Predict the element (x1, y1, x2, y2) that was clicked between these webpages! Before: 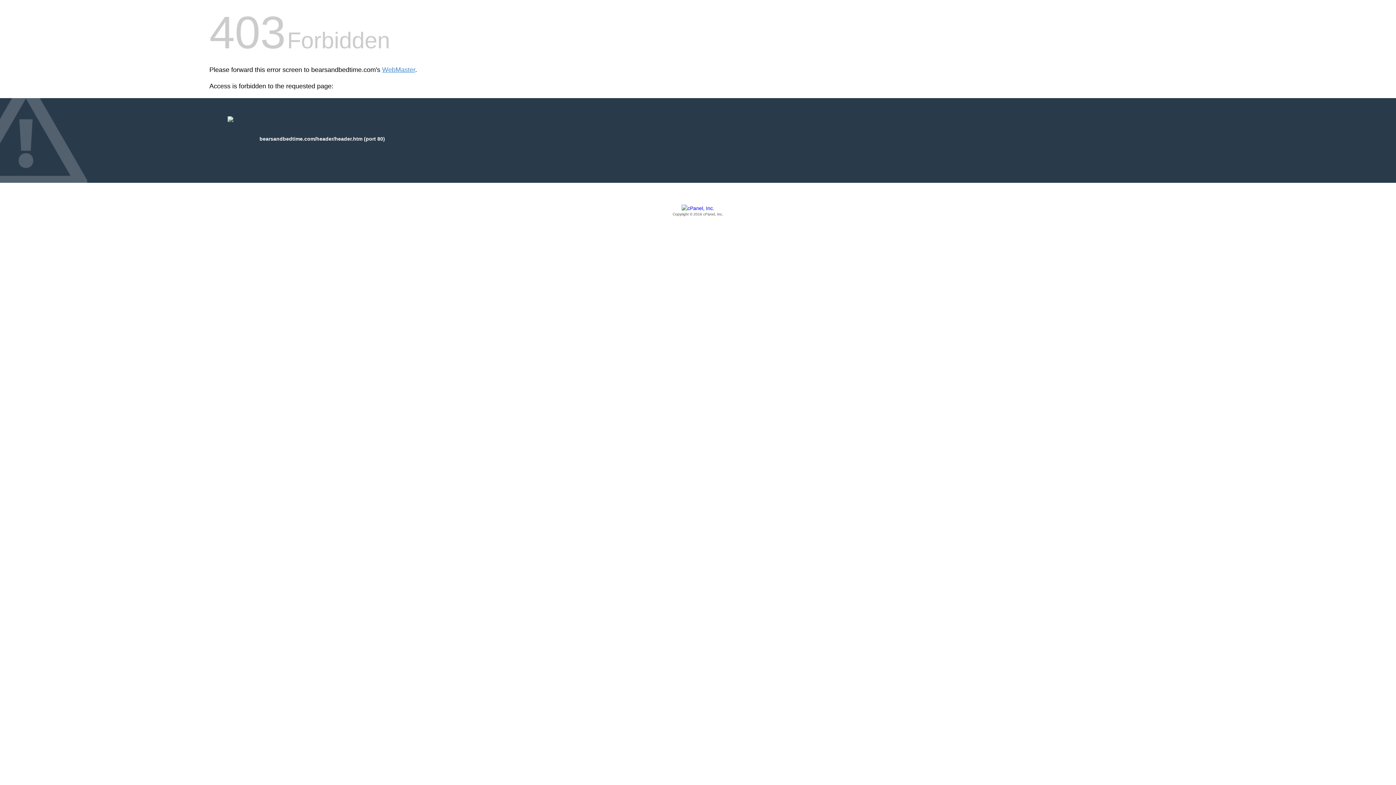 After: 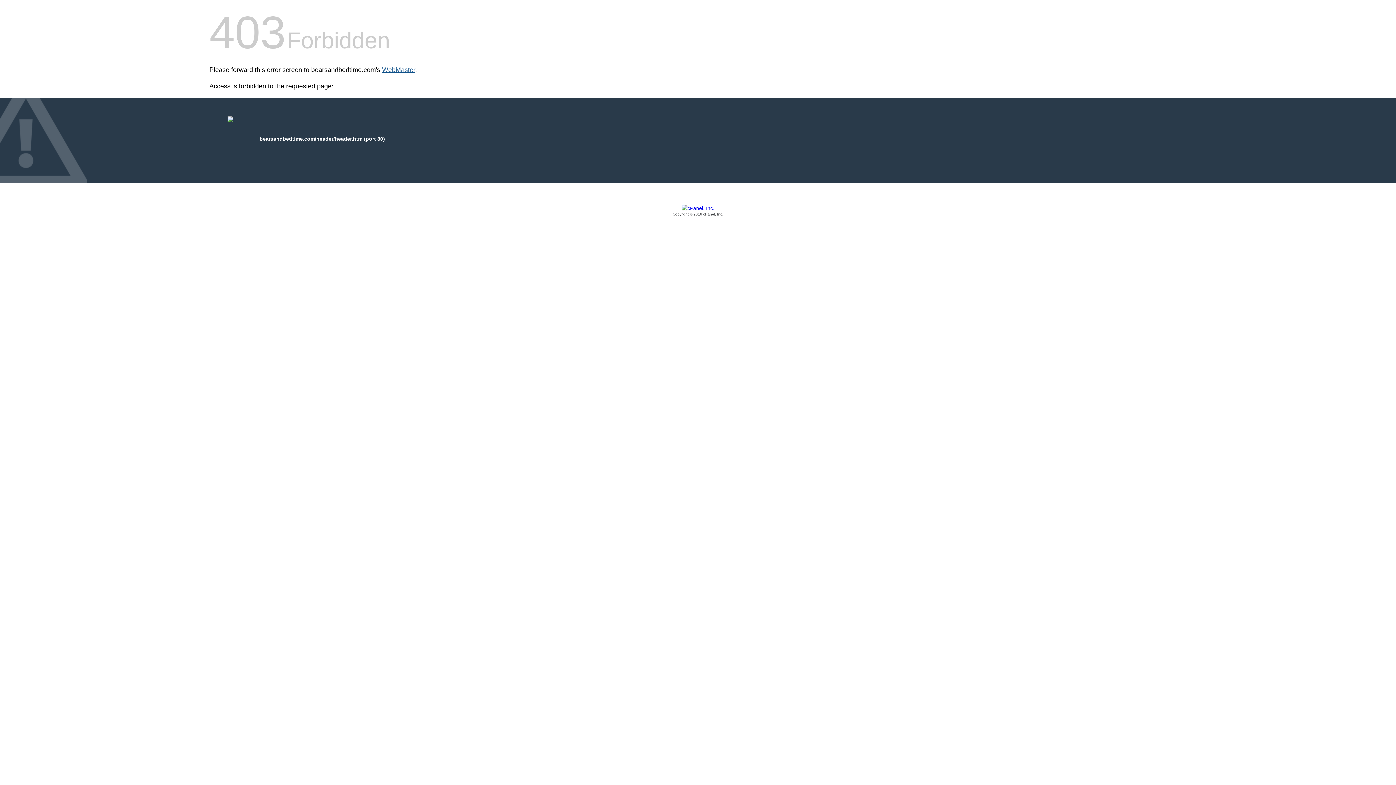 Action: label: WebMaster bbox: (382, 66, 415, 73)